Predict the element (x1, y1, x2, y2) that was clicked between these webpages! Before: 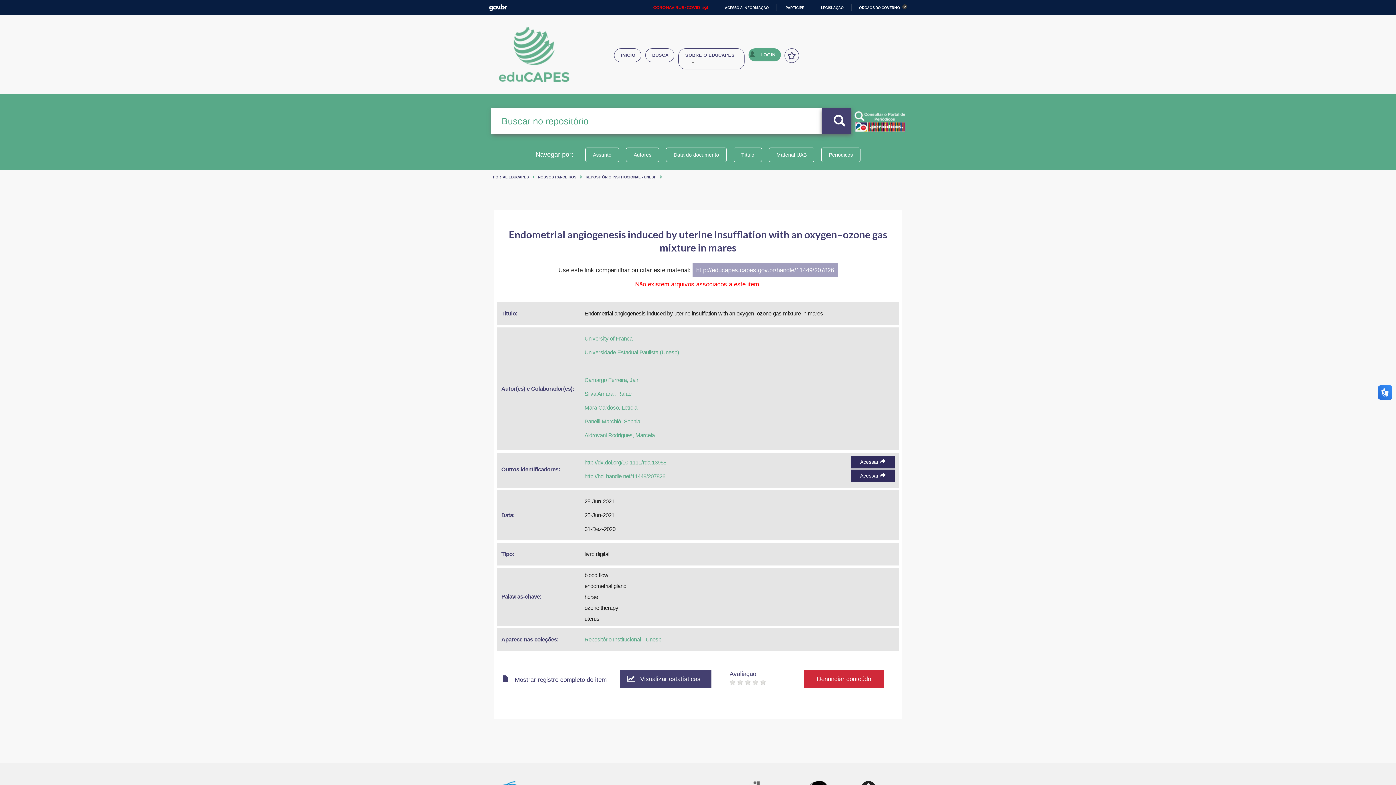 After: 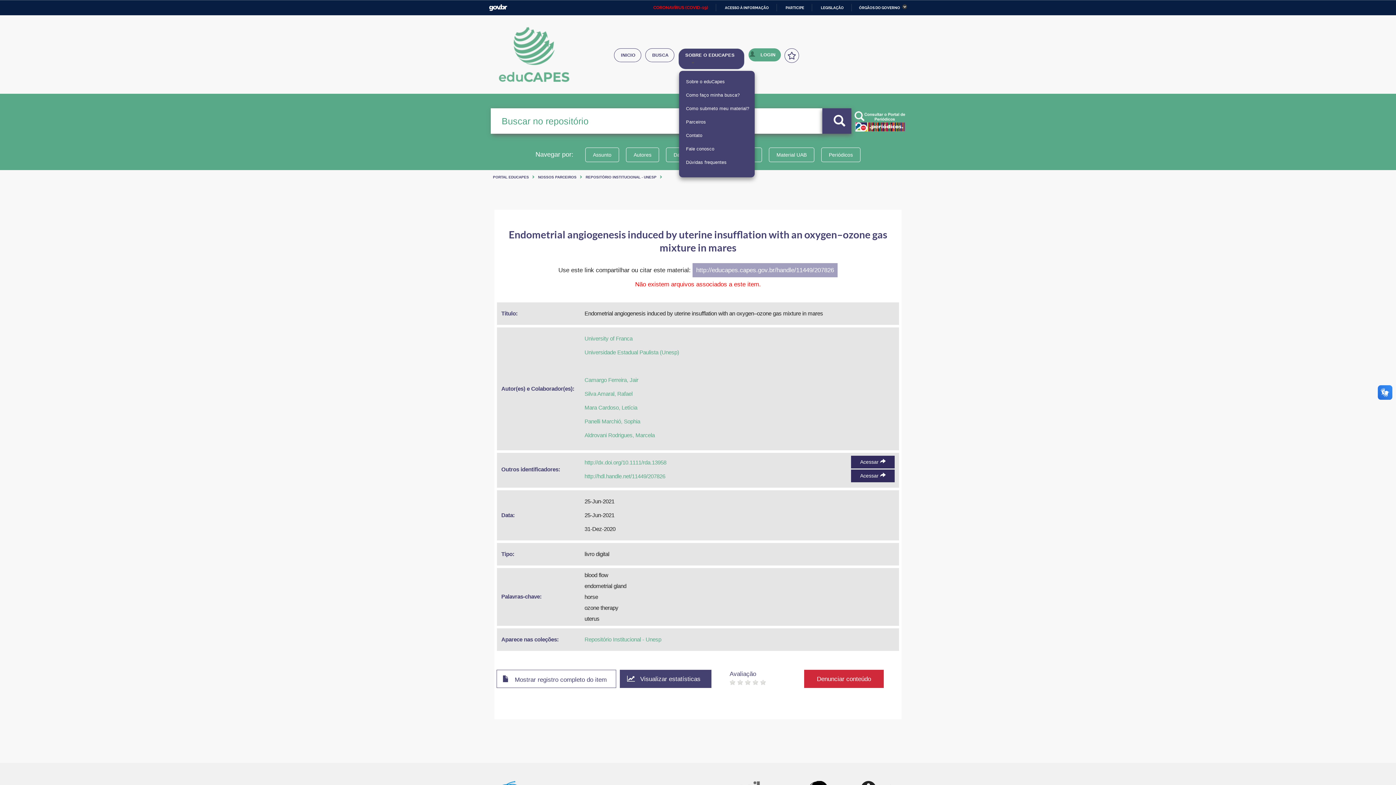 Action: bbox: (678, 48, 744, 69) label: SOBRE O EDUCAPES 